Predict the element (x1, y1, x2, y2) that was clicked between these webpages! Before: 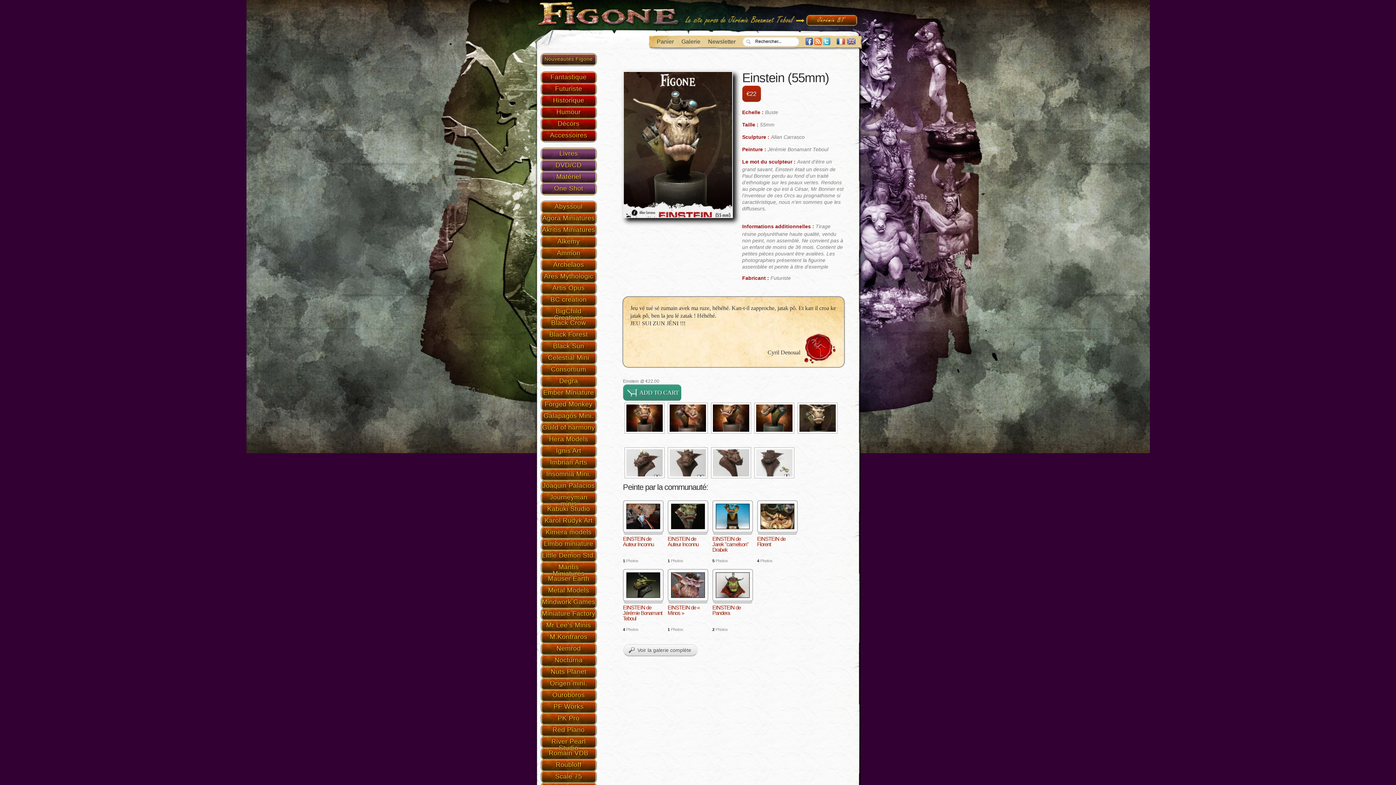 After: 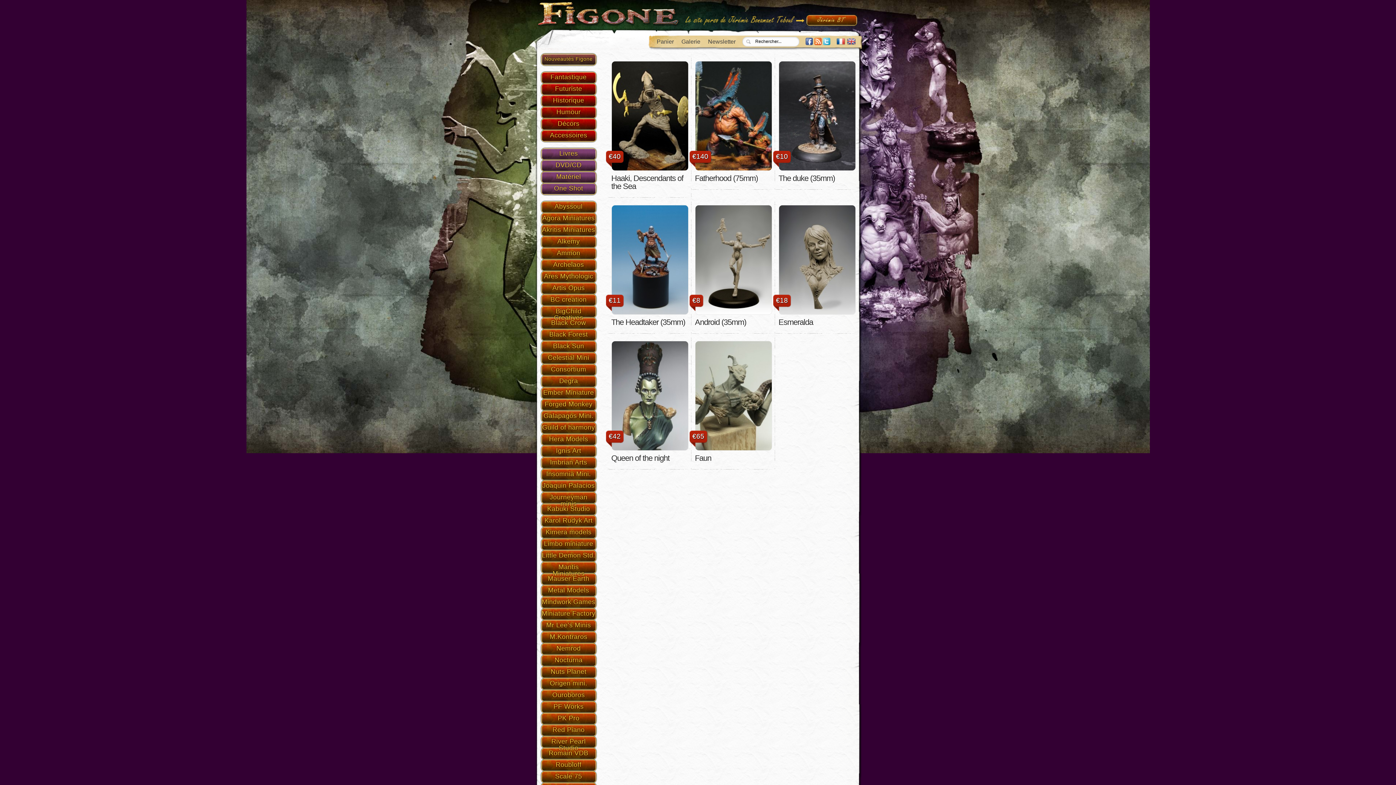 Action: bbox: (553, 341, 584, 349) label: Black Sun